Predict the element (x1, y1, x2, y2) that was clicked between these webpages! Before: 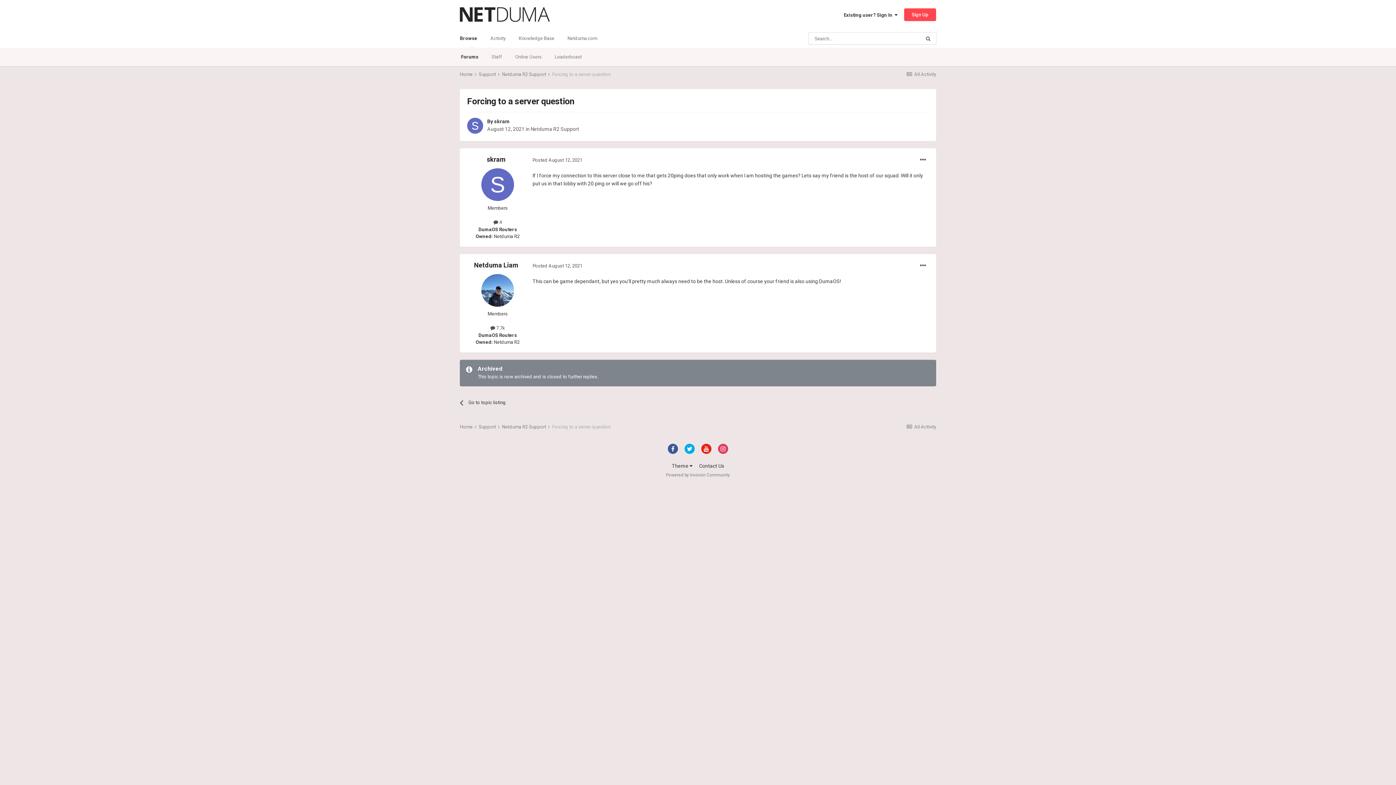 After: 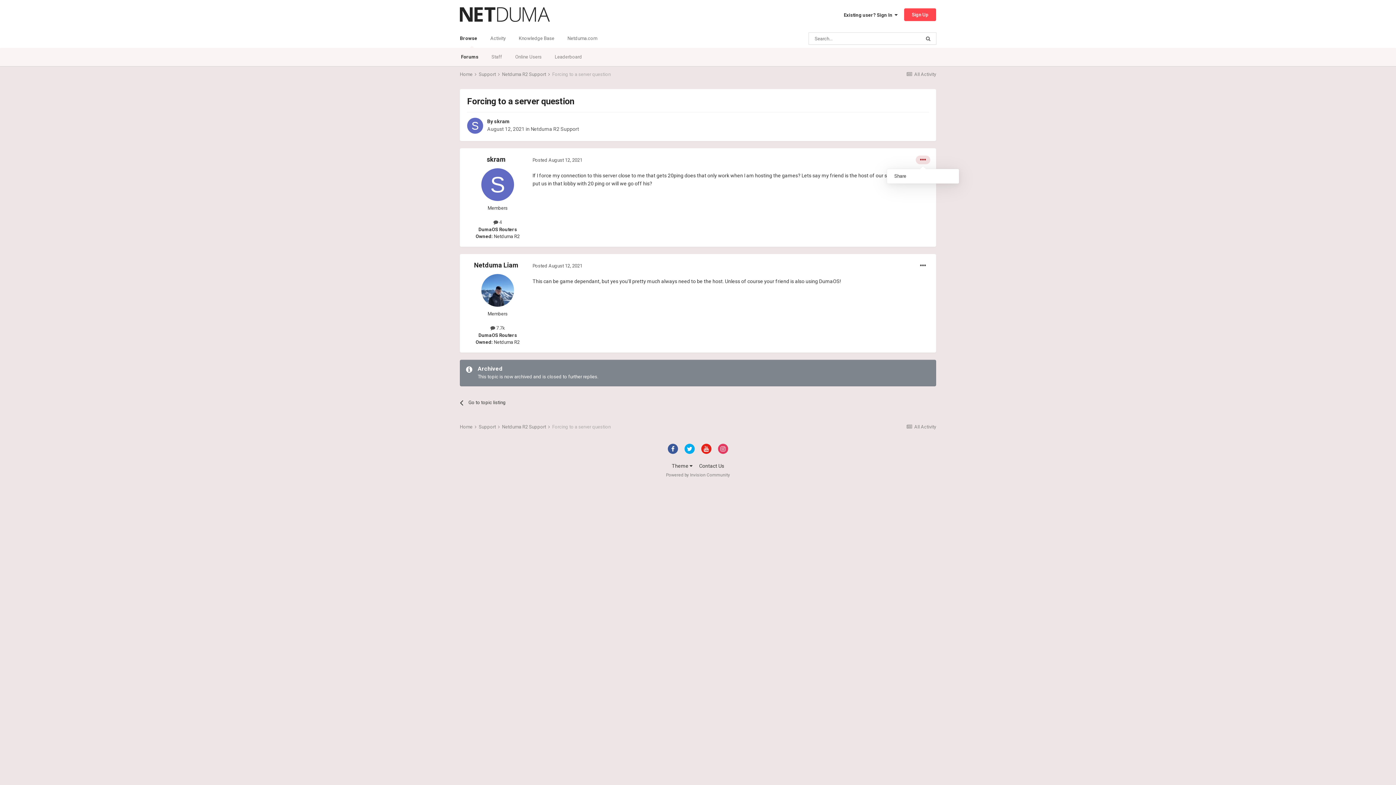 Action: bbox: (916, 155, 930, 164)